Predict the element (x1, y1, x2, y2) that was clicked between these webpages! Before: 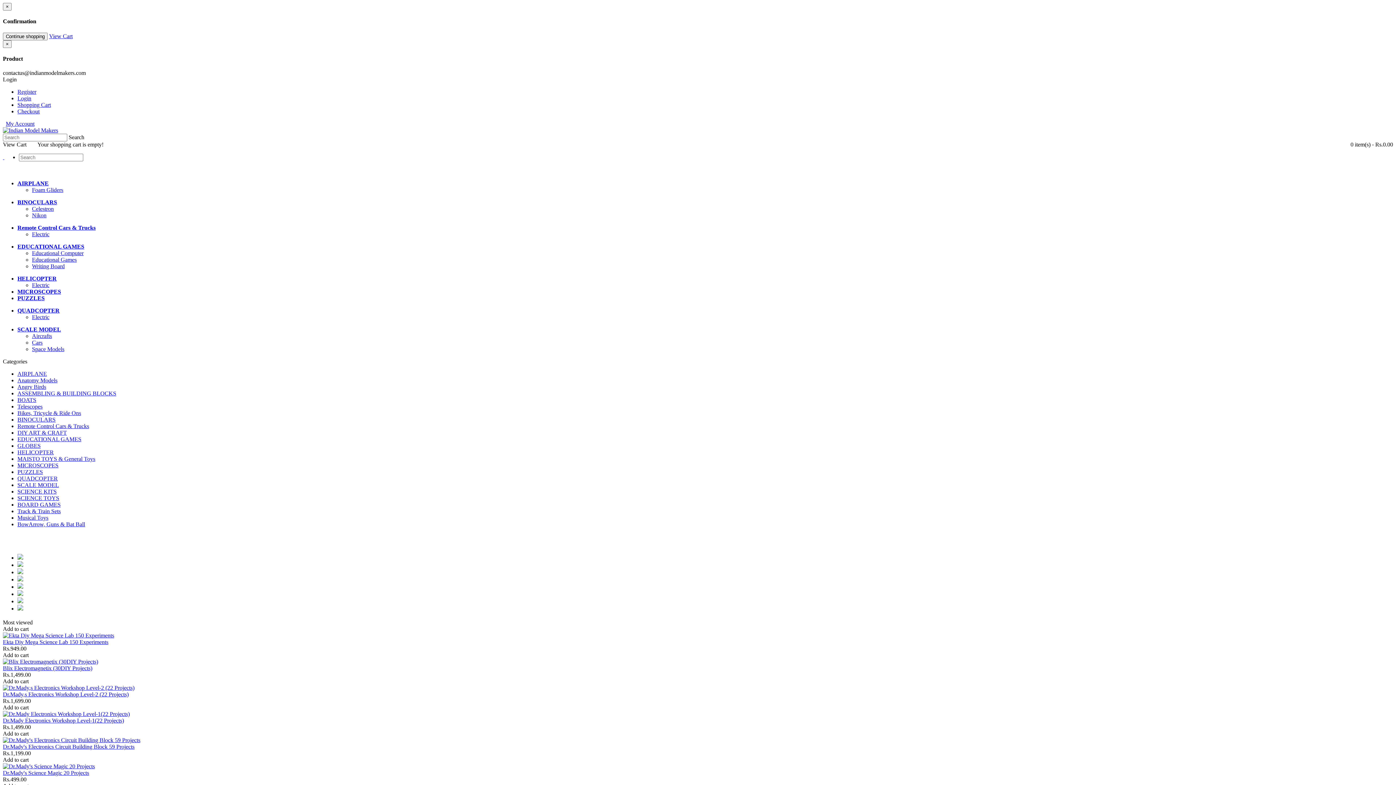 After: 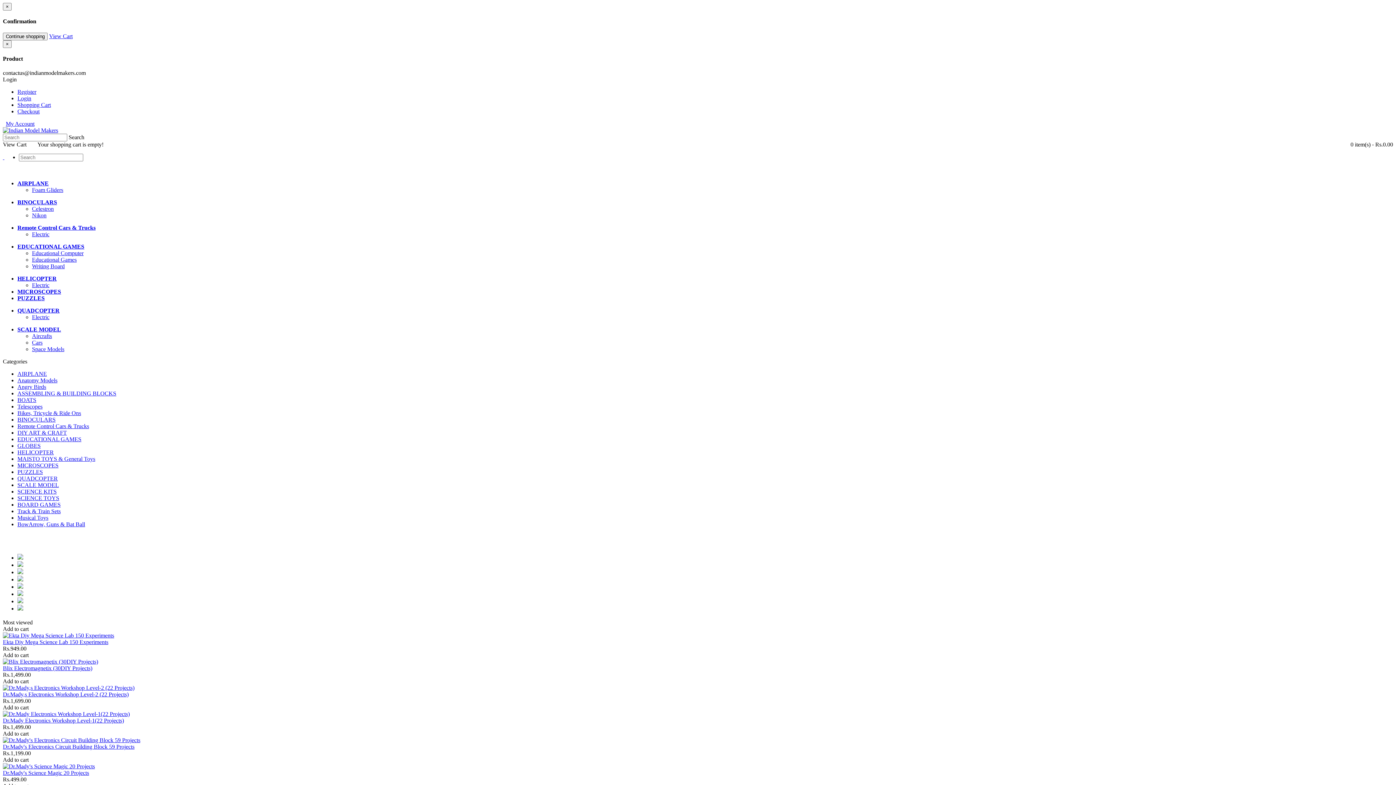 Action: label: Add to cart bbox: (2, 626, 28, 632)